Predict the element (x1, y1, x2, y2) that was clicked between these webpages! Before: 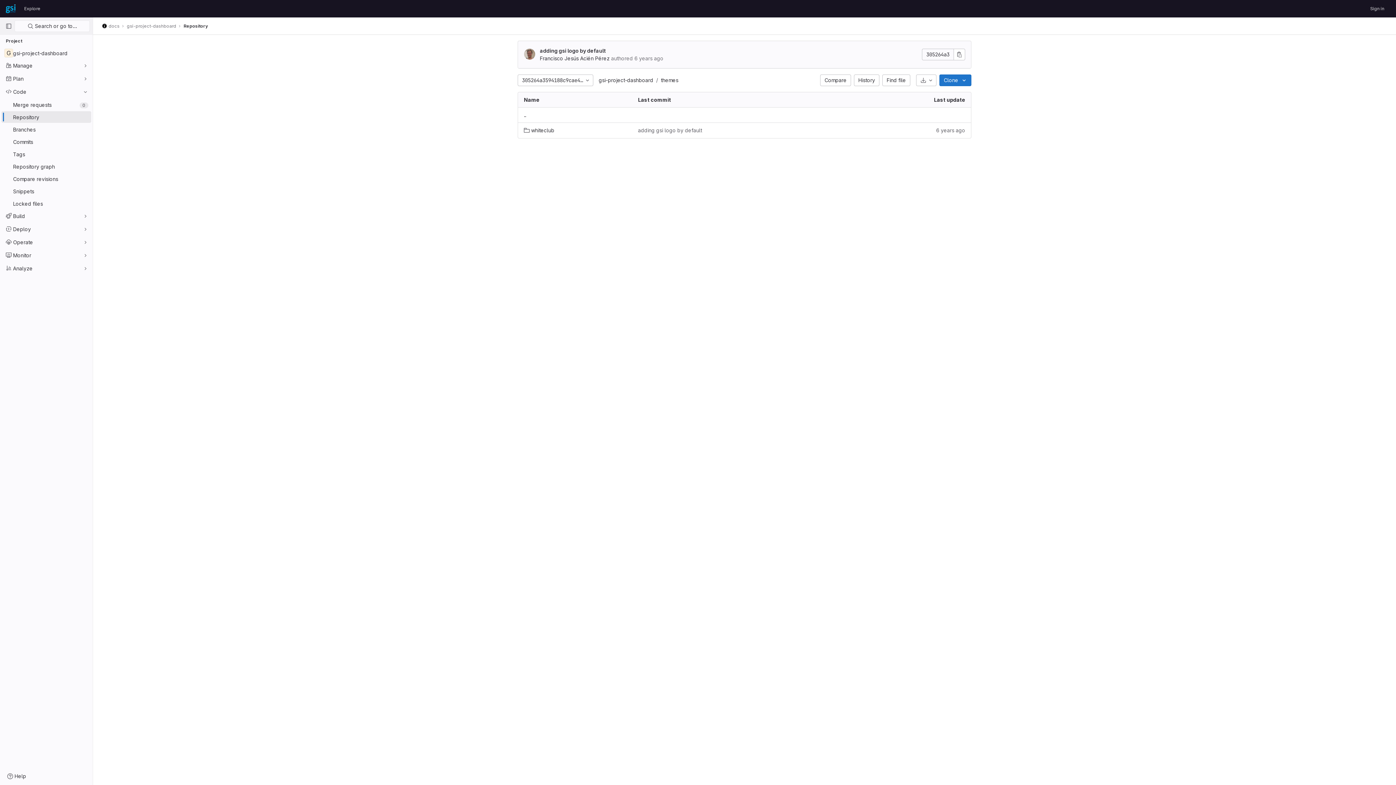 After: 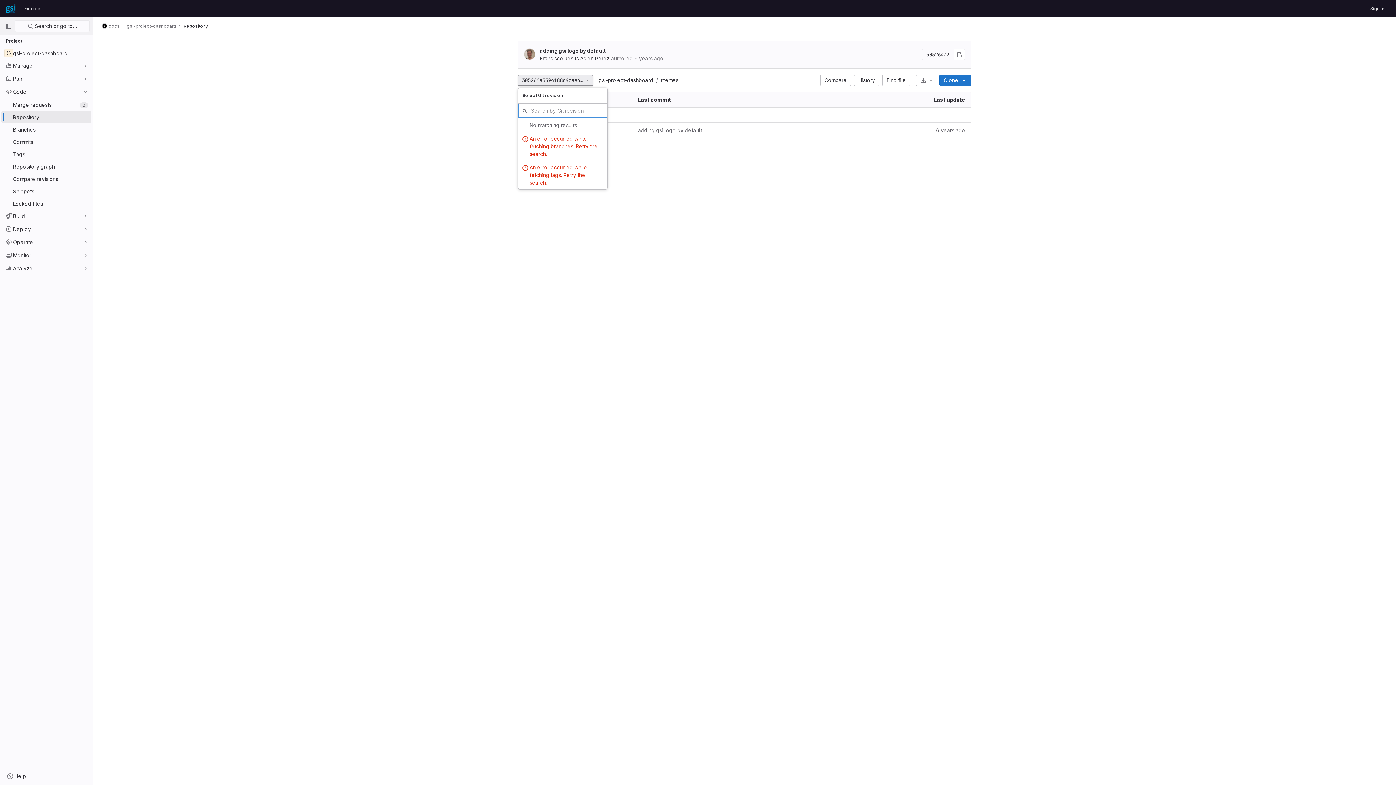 Action: bbox: (517, 74, 593, 86) label: 305264a3594188c9cae465e18b338c11d21f39d5